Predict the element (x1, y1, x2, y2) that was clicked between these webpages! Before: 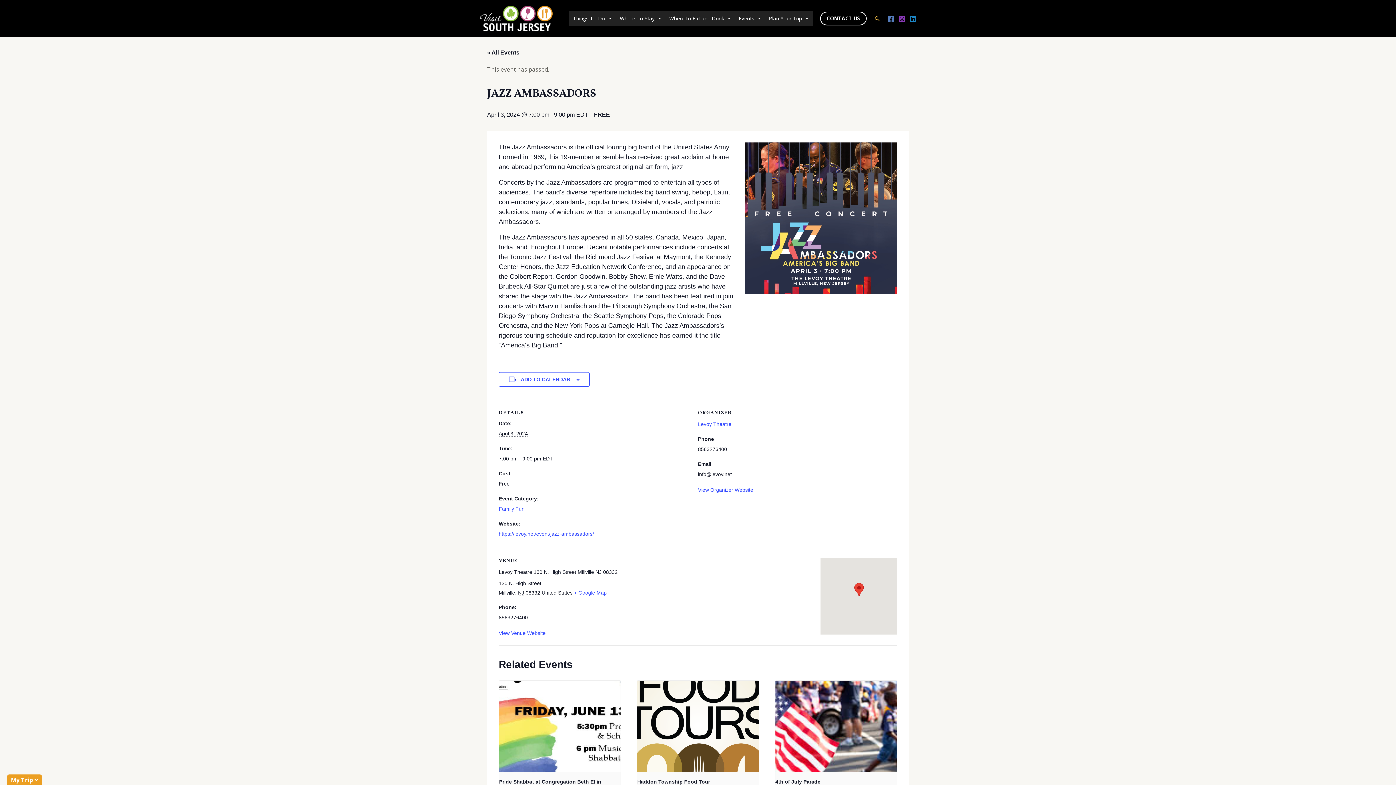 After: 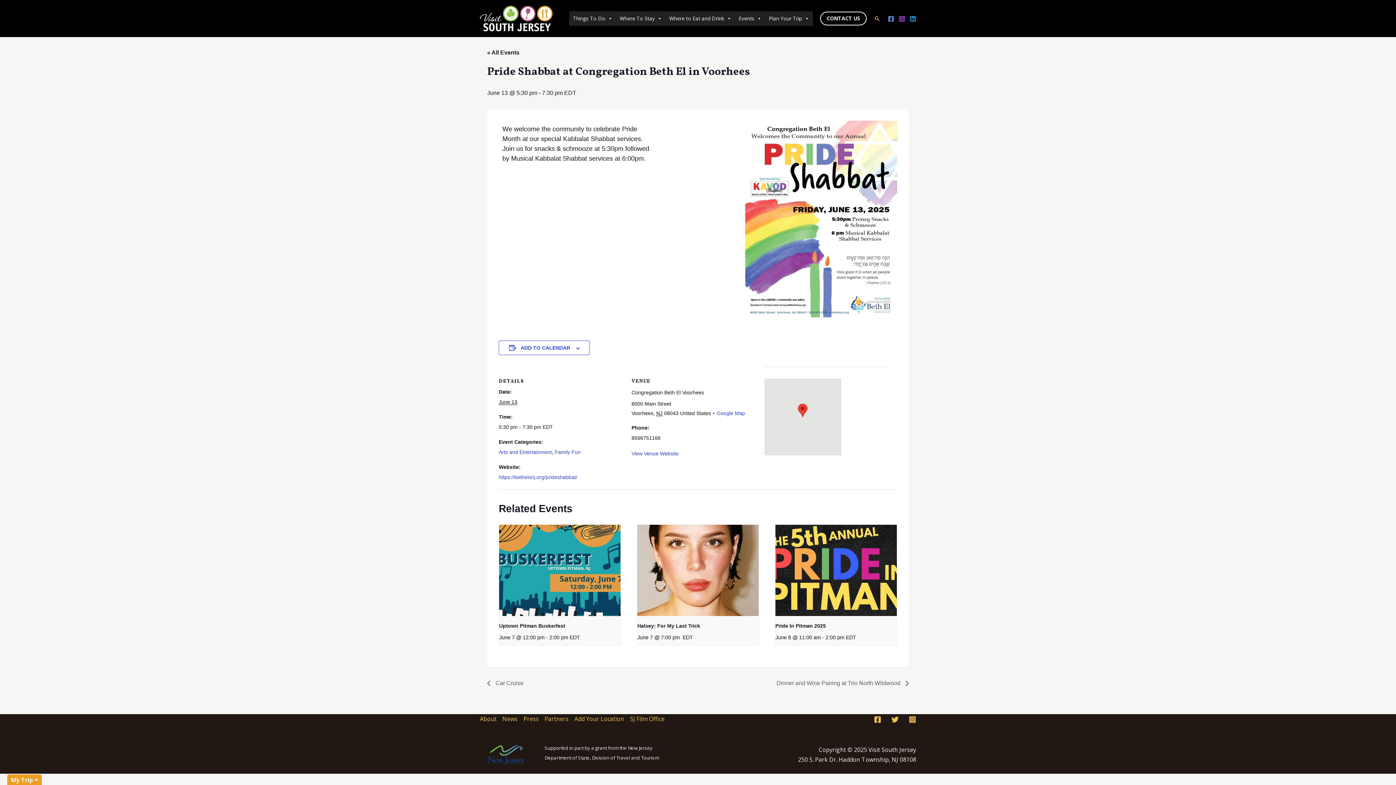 Action: bbox: (499, 681, 620, 772)